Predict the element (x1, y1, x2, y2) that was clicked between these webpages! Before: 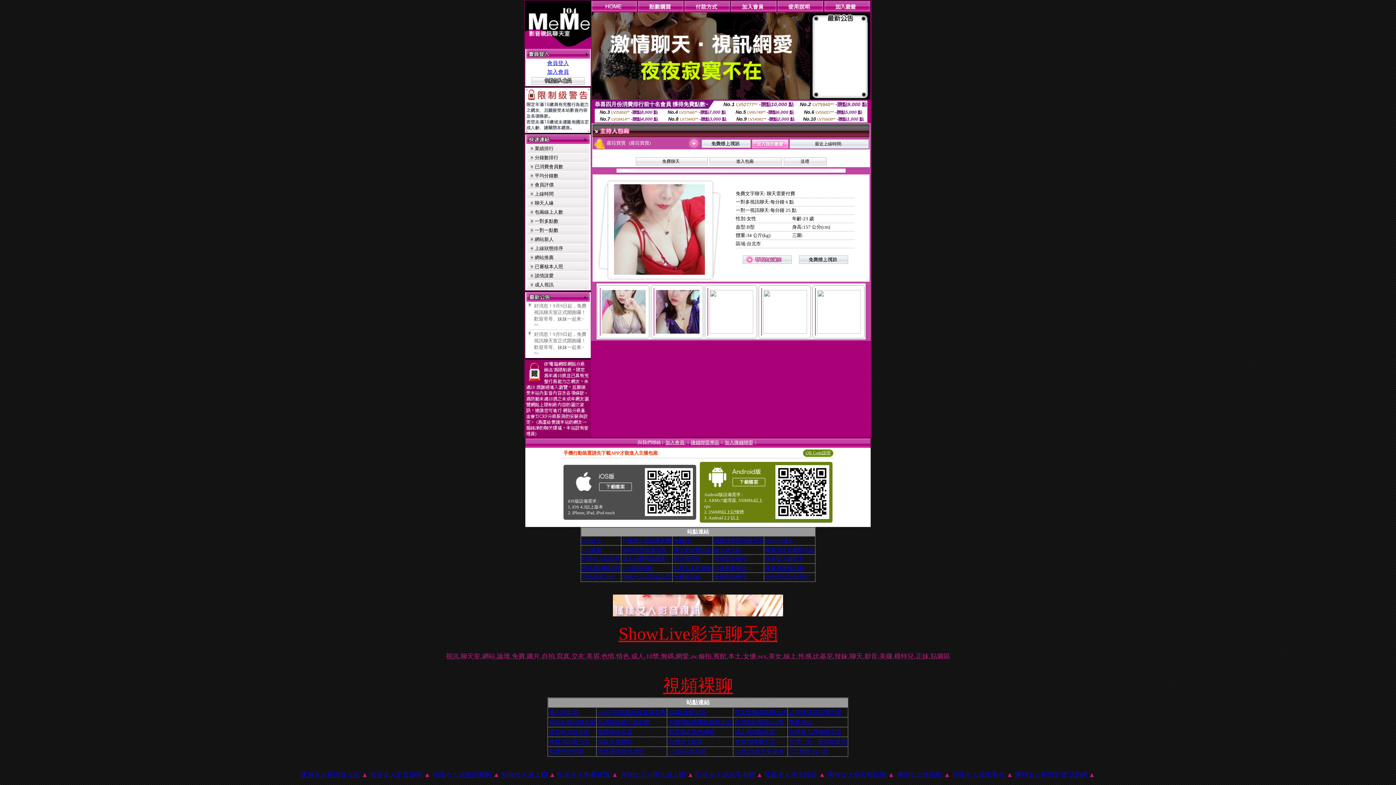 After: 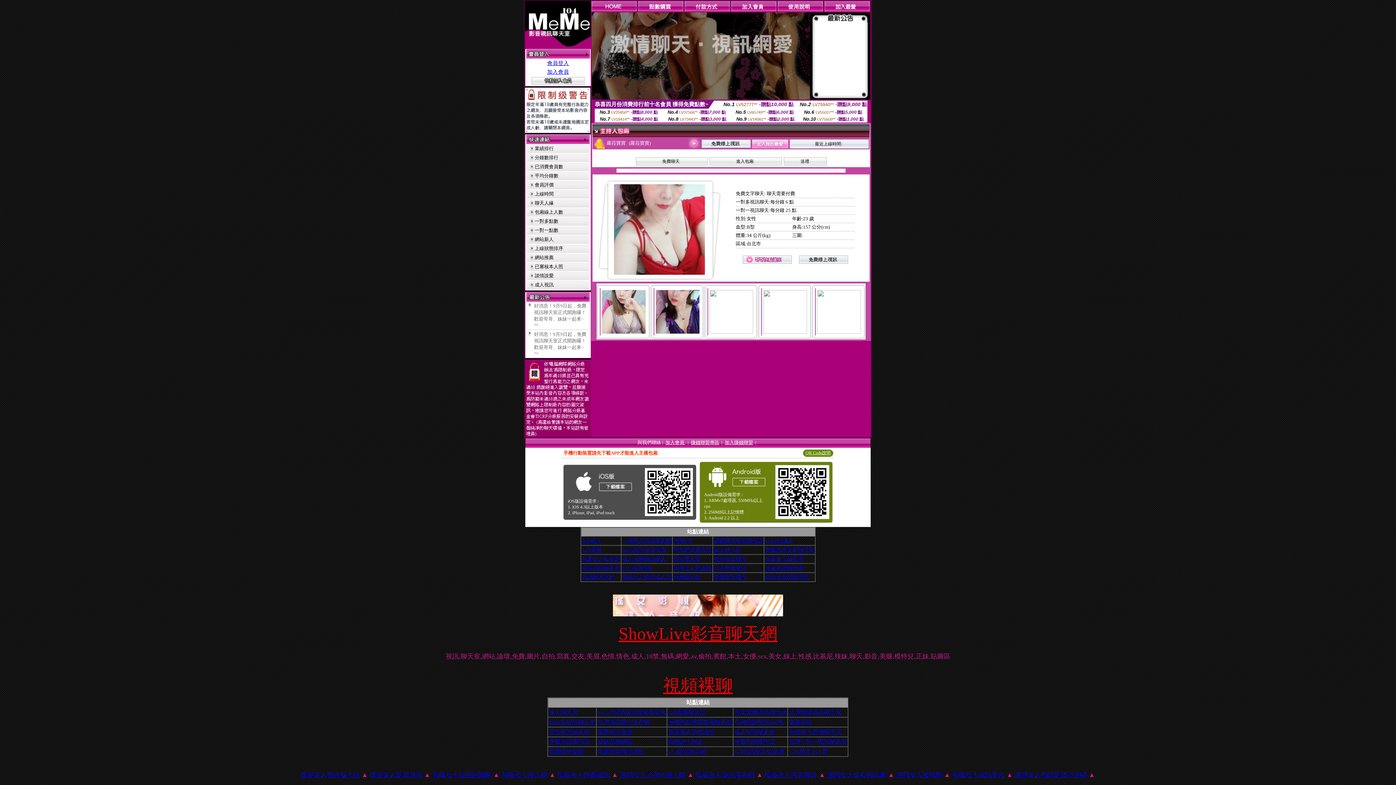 Action: bbox: (714, 574, 746, 580) label: 免費視訊聊天